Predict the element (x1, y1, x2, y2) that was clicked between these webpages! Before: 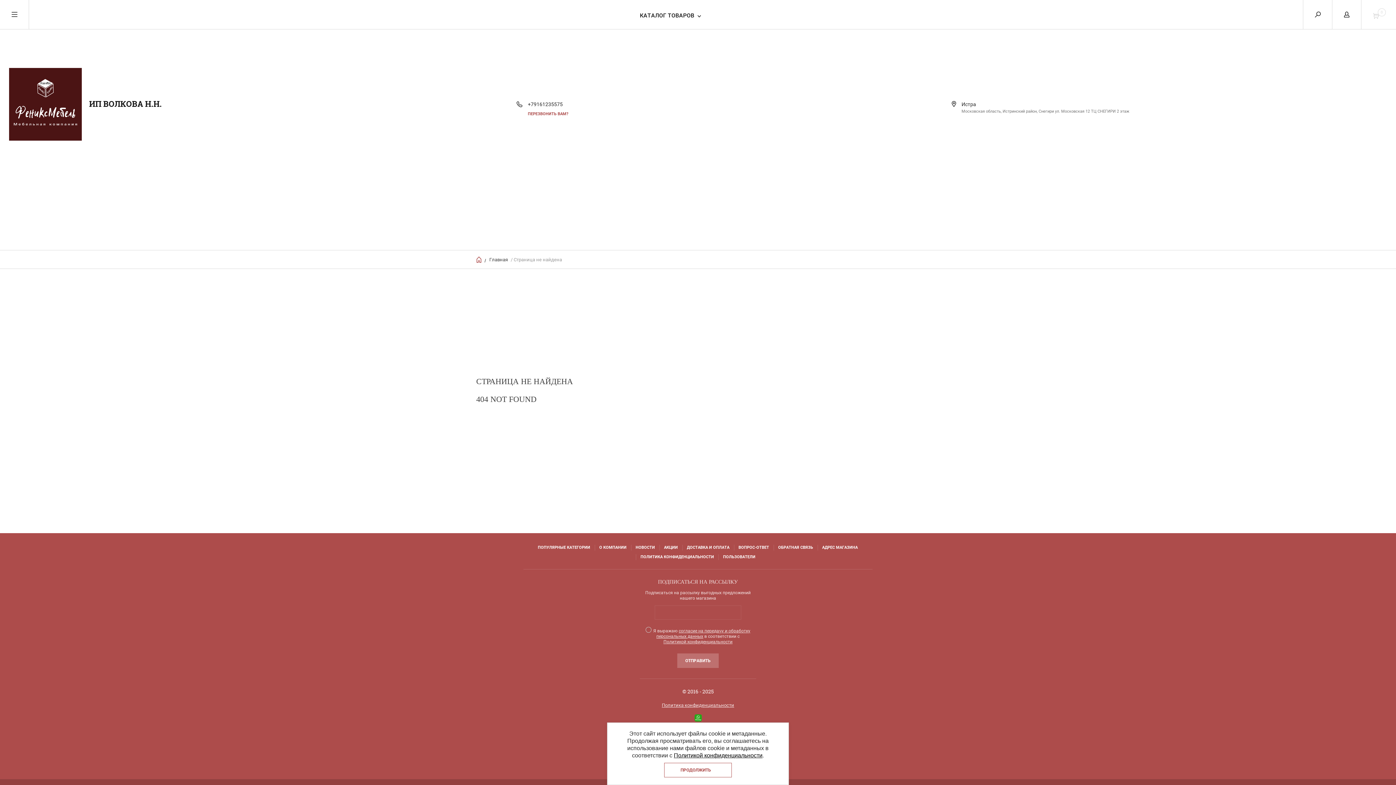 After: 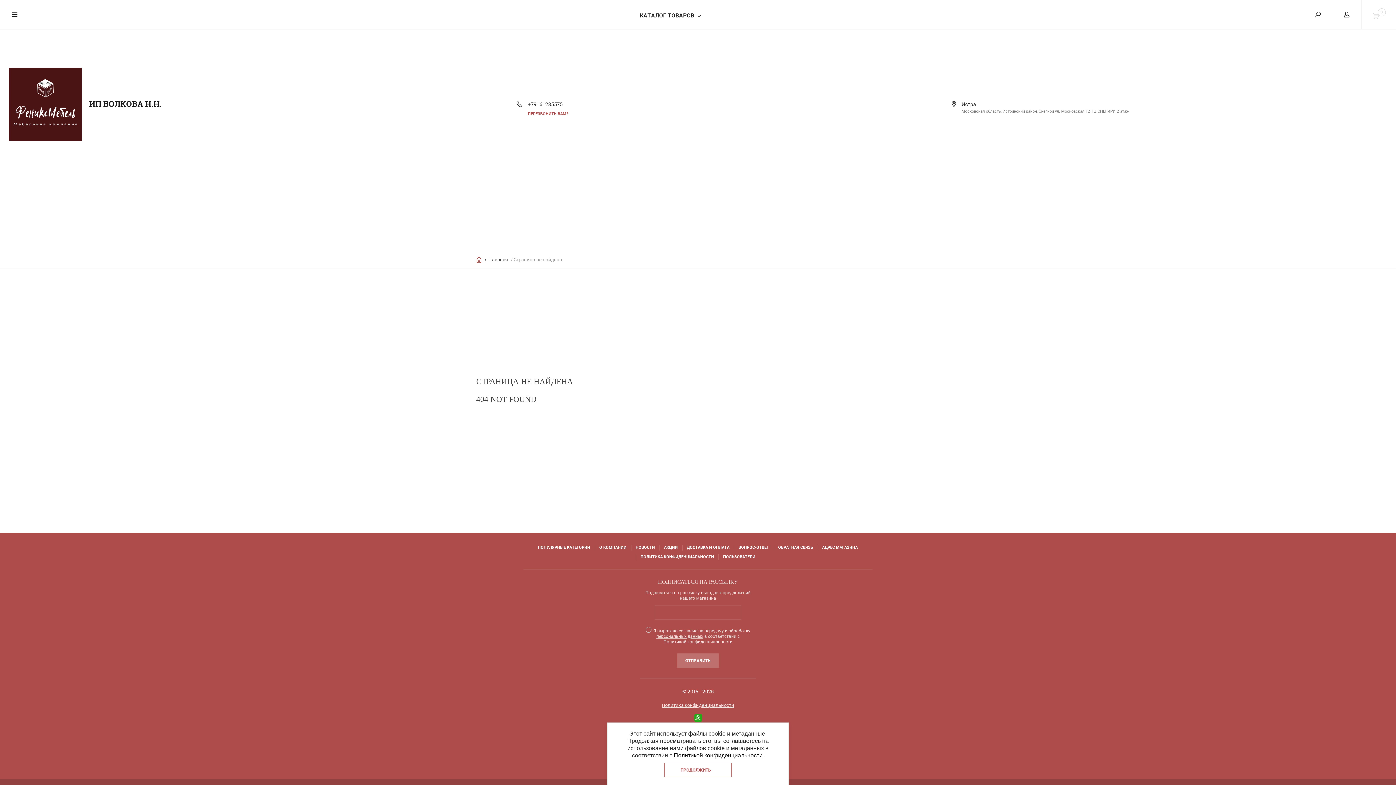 Action: bbox: (694, 714, 702, 723)